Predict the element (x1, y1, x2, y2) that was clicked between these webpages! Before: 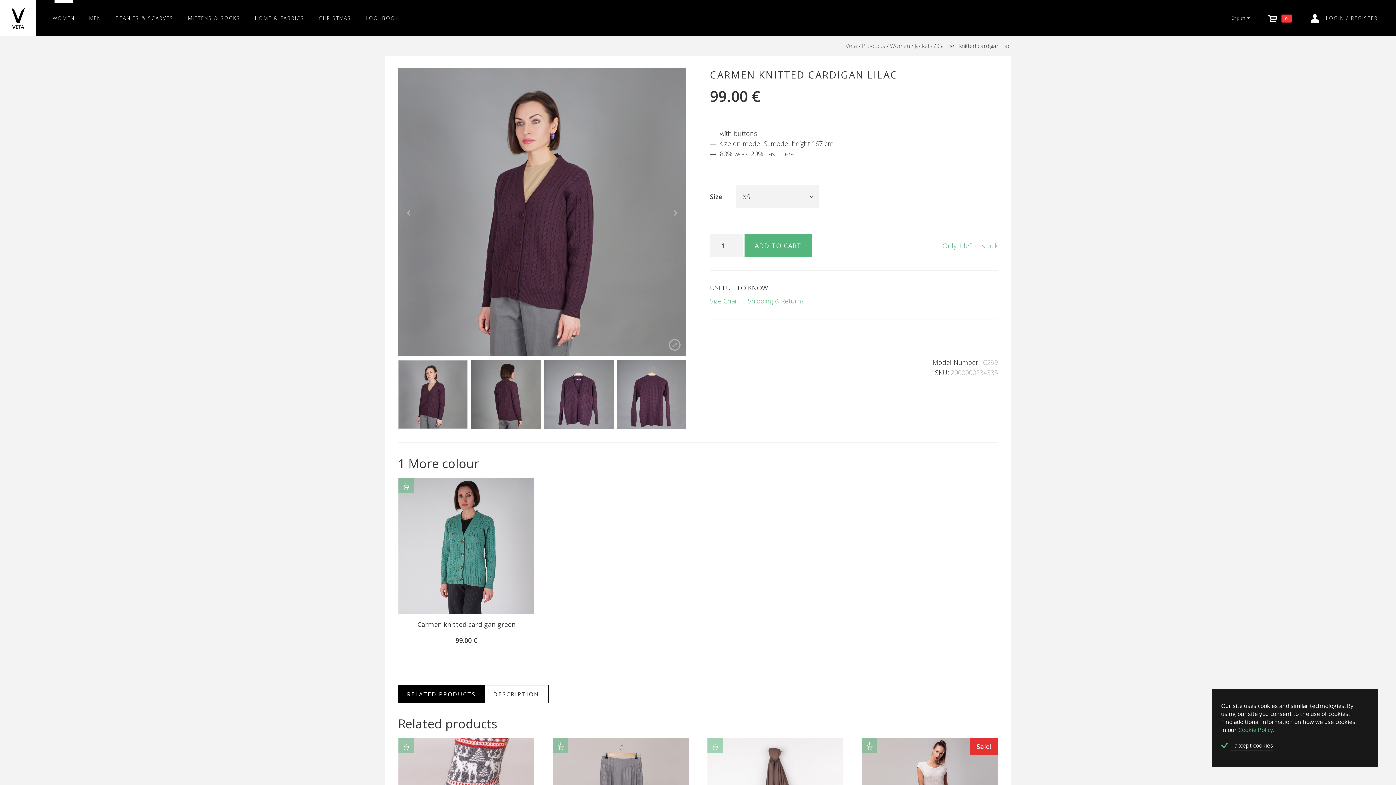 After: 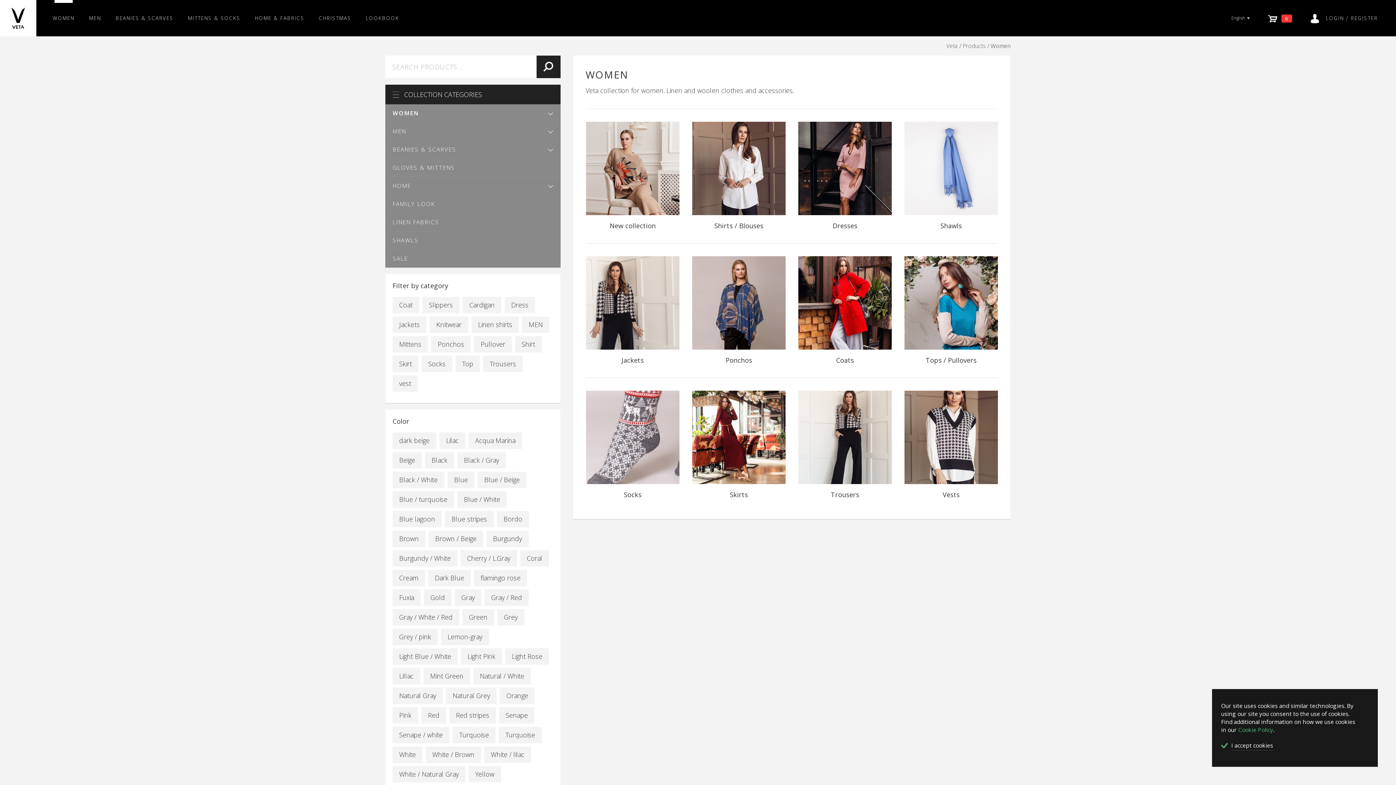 Action: label: WOMEN bbox: (45, 0, 81, 36)